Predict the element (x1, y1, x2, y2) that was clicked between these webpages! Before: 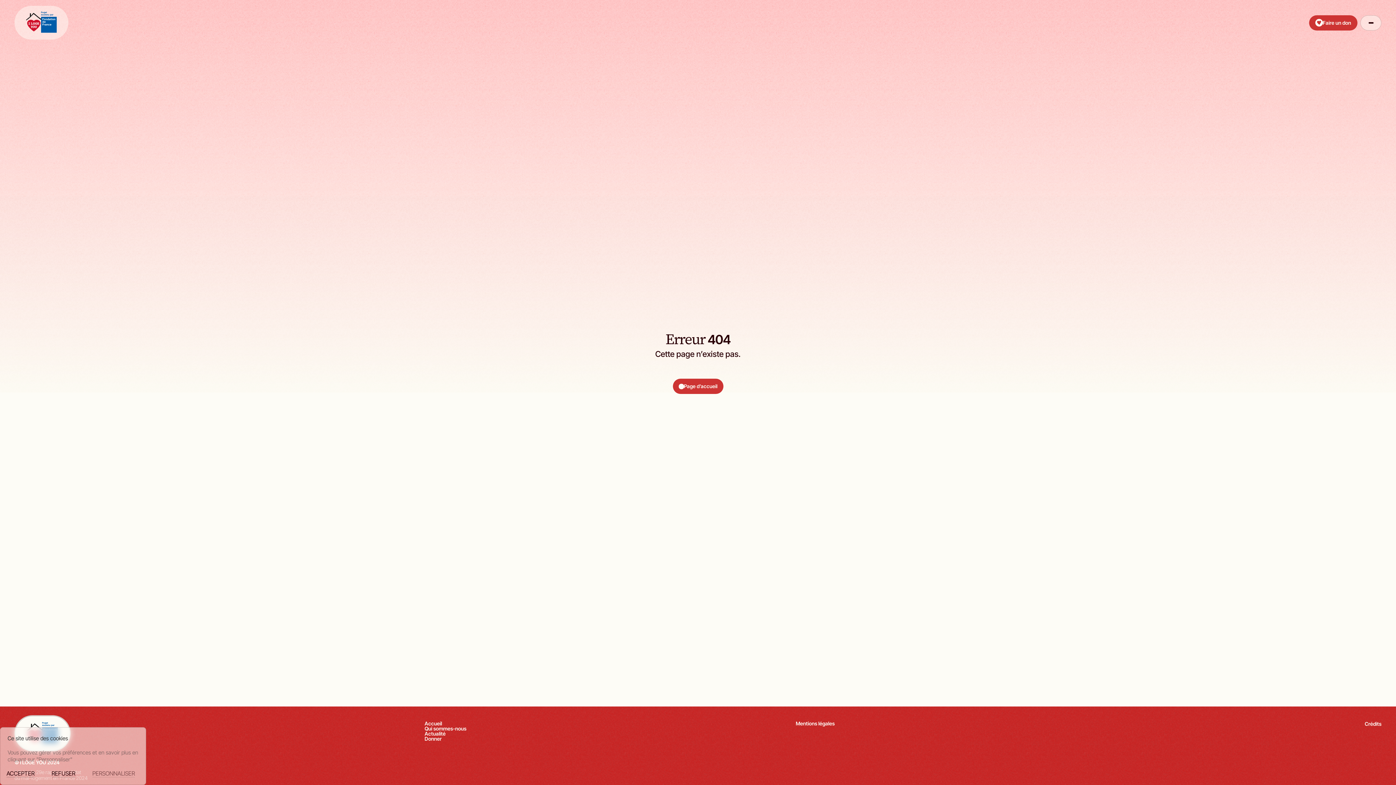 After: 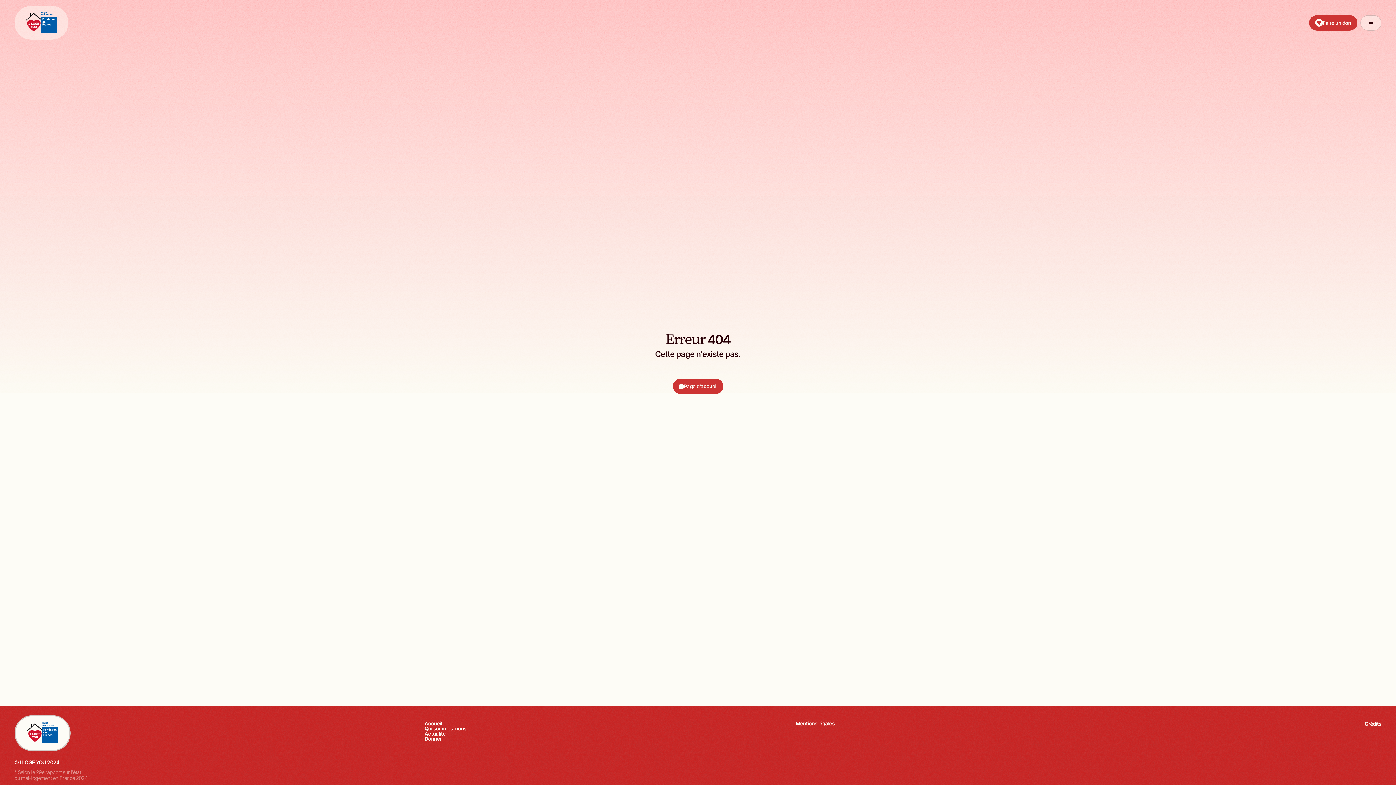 Action: bbox: (51, 770, 75, 777) label: REFUSER